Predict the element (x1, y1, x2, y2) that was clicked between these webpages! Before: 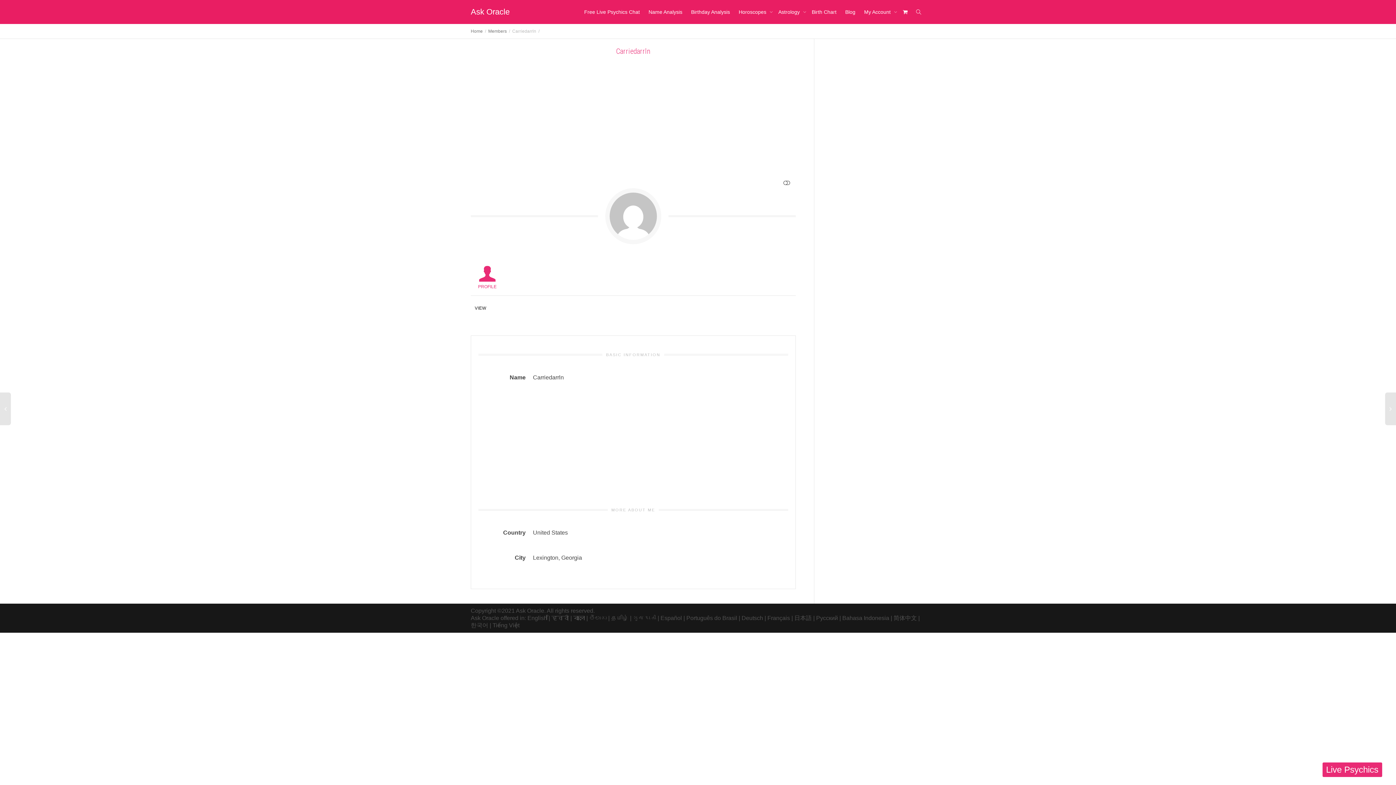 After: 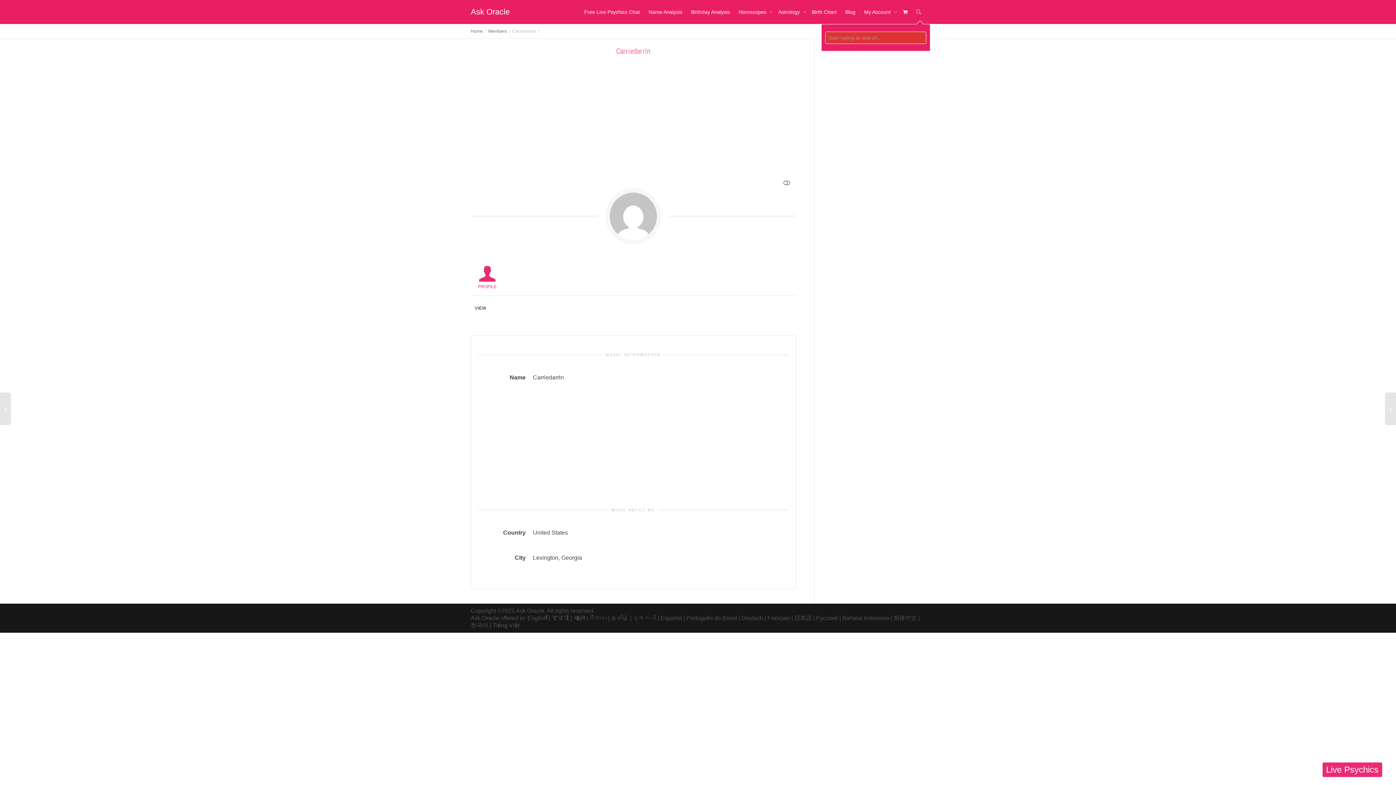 Action: bbox: (916, 0, 921, 24)